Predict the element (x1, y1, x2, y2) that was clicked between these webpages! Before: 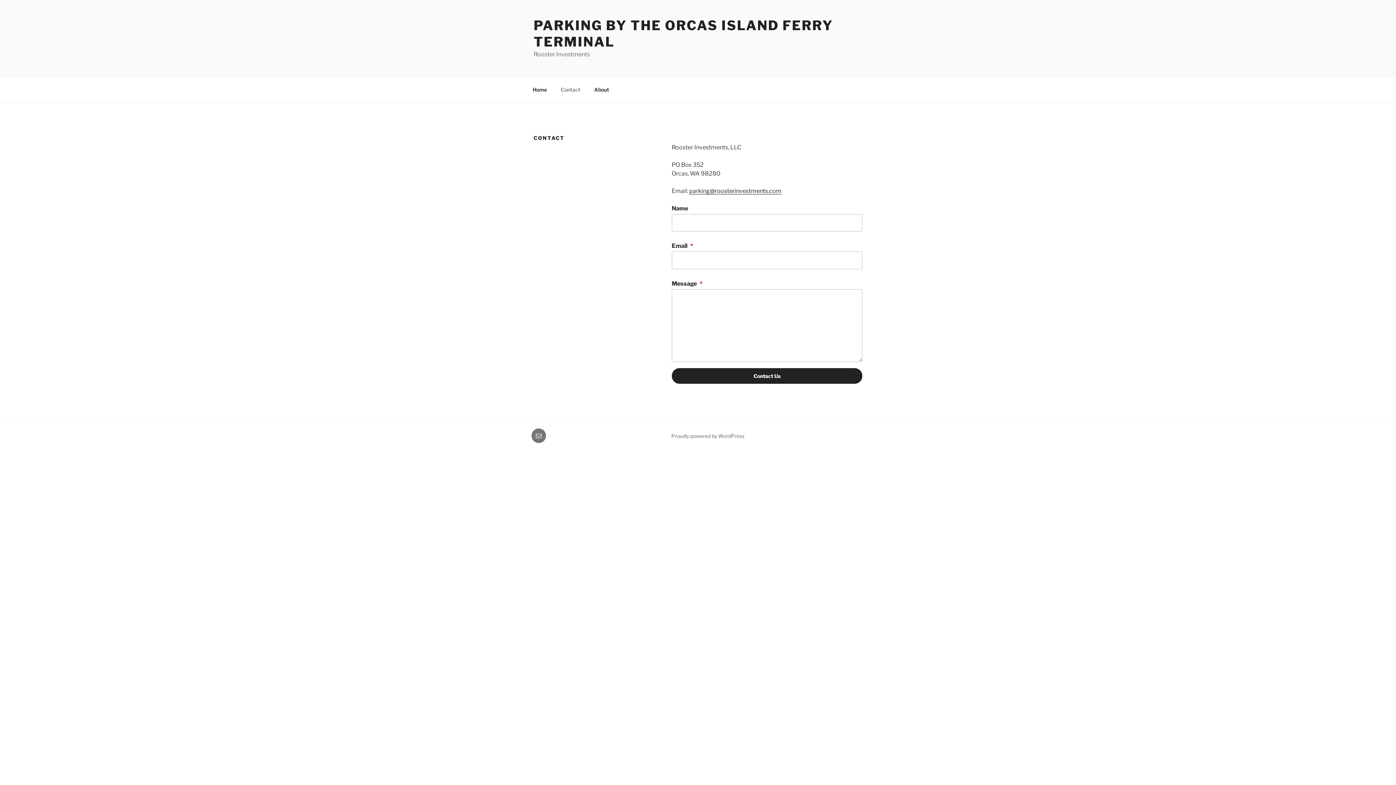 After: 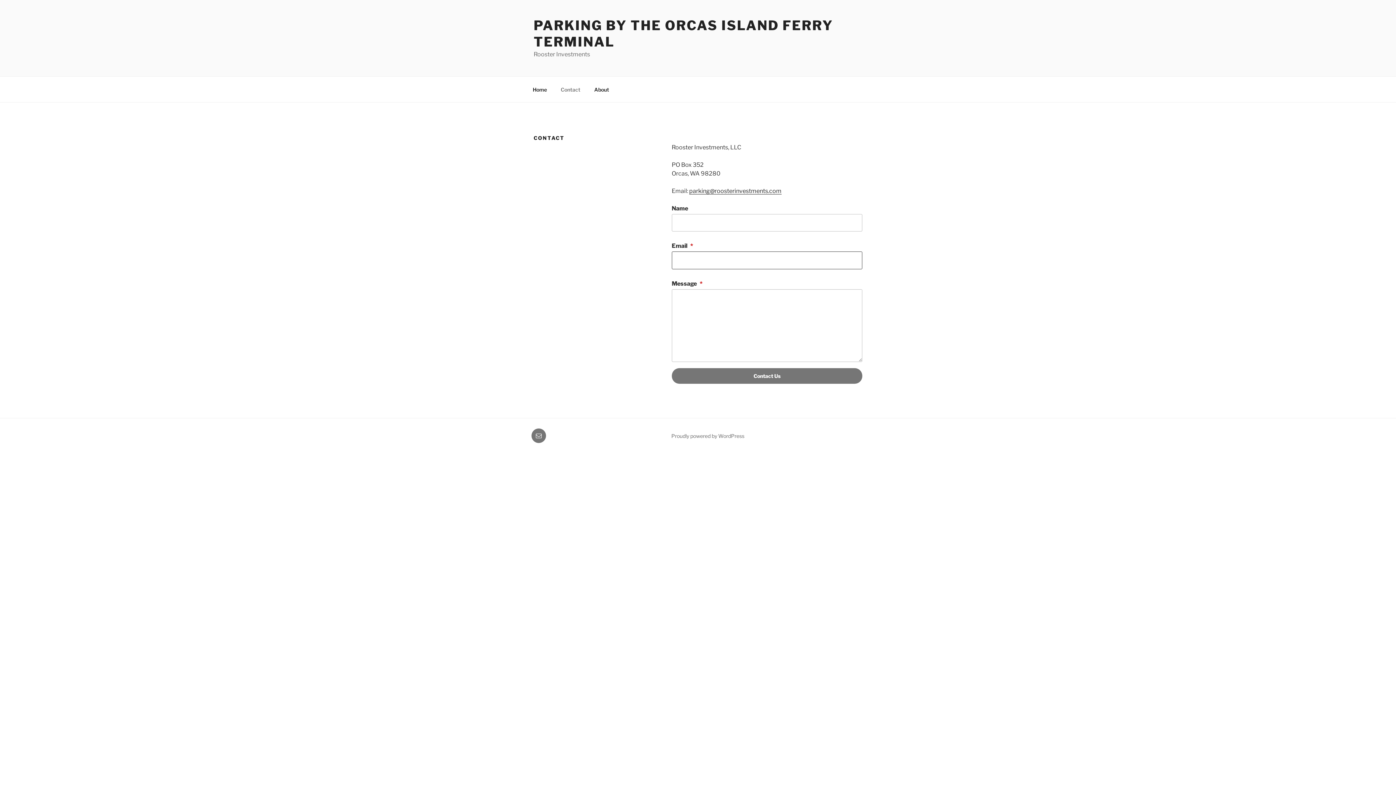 Action: bbox: (671, 368, 862, 383) label: Contact Us